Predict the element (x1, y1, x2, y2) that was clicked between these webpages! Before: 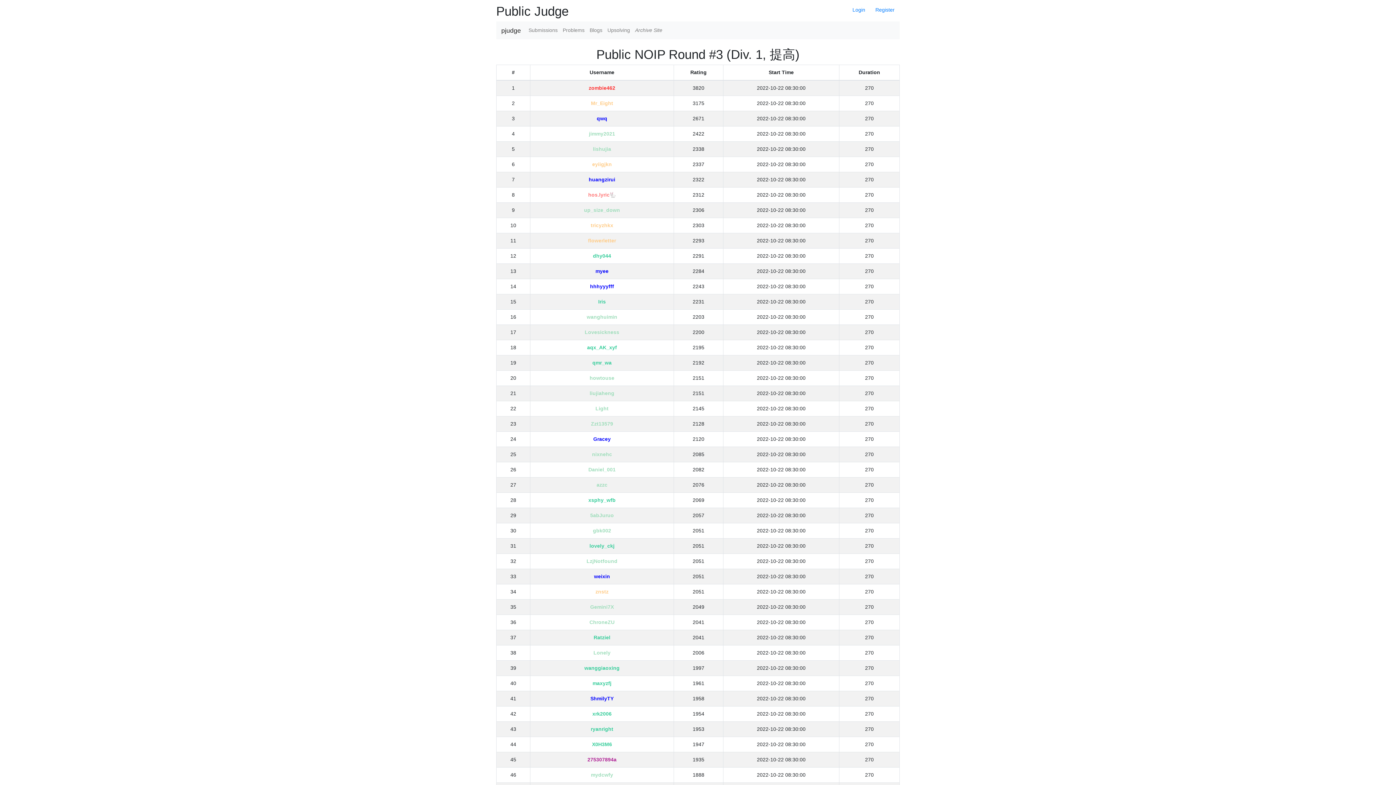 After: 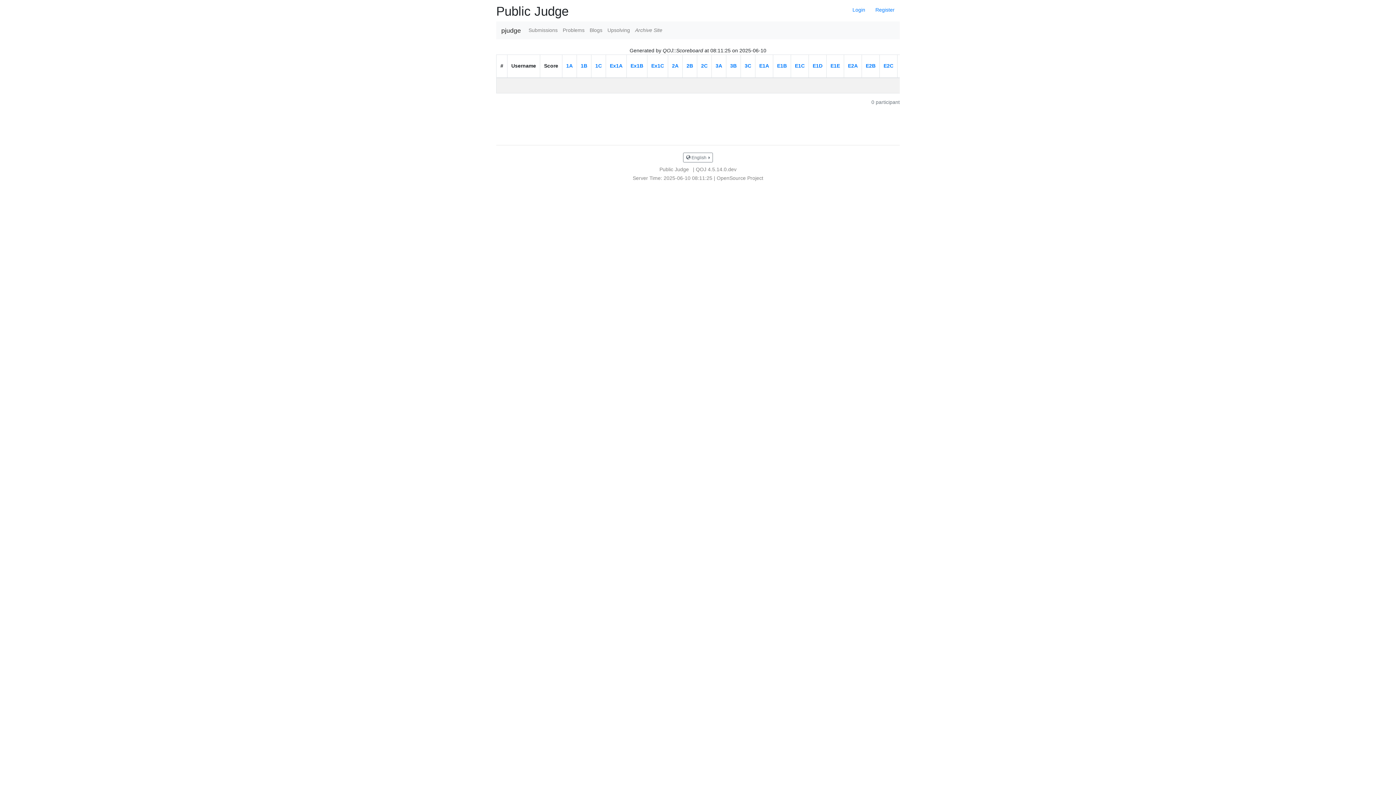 Action: bbox: (605, 24, 632, 36) label: Upsolving